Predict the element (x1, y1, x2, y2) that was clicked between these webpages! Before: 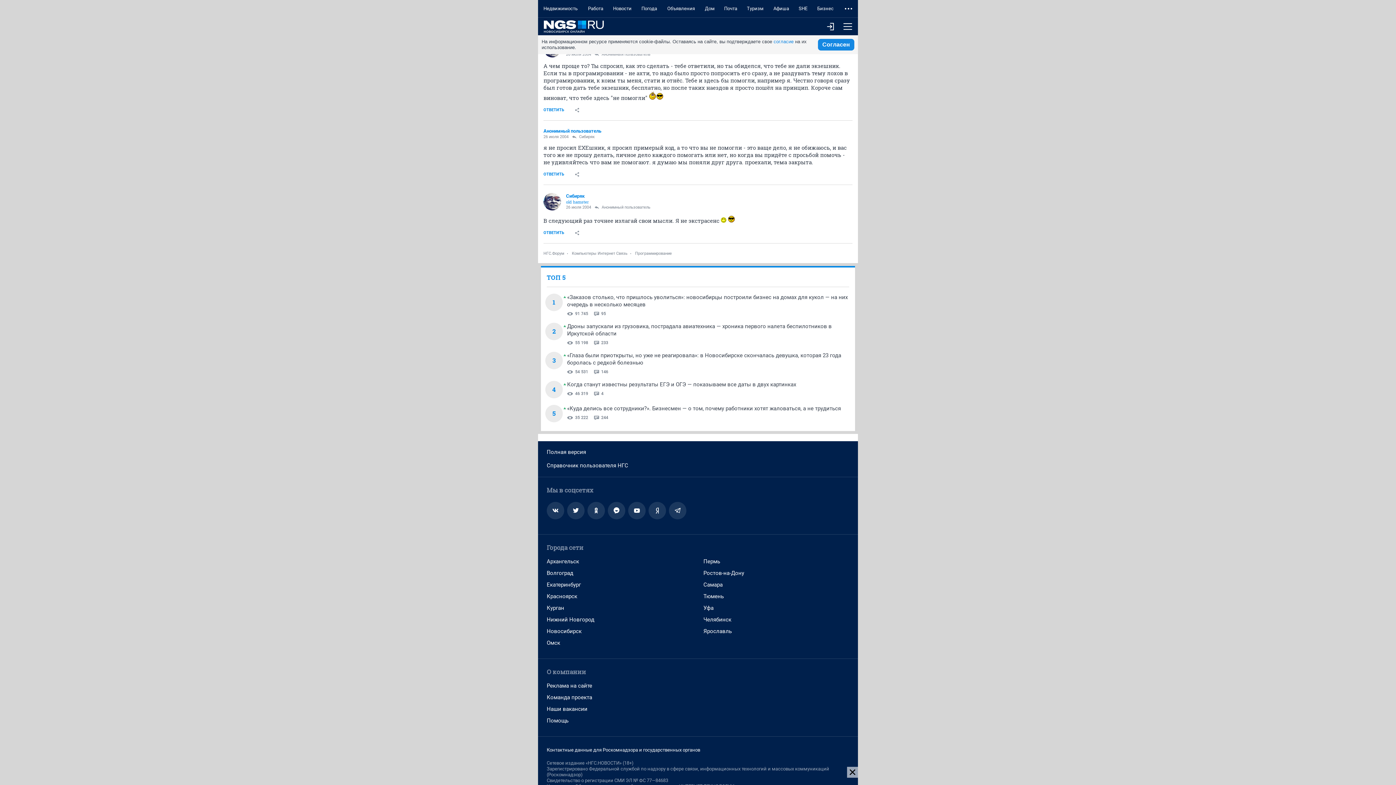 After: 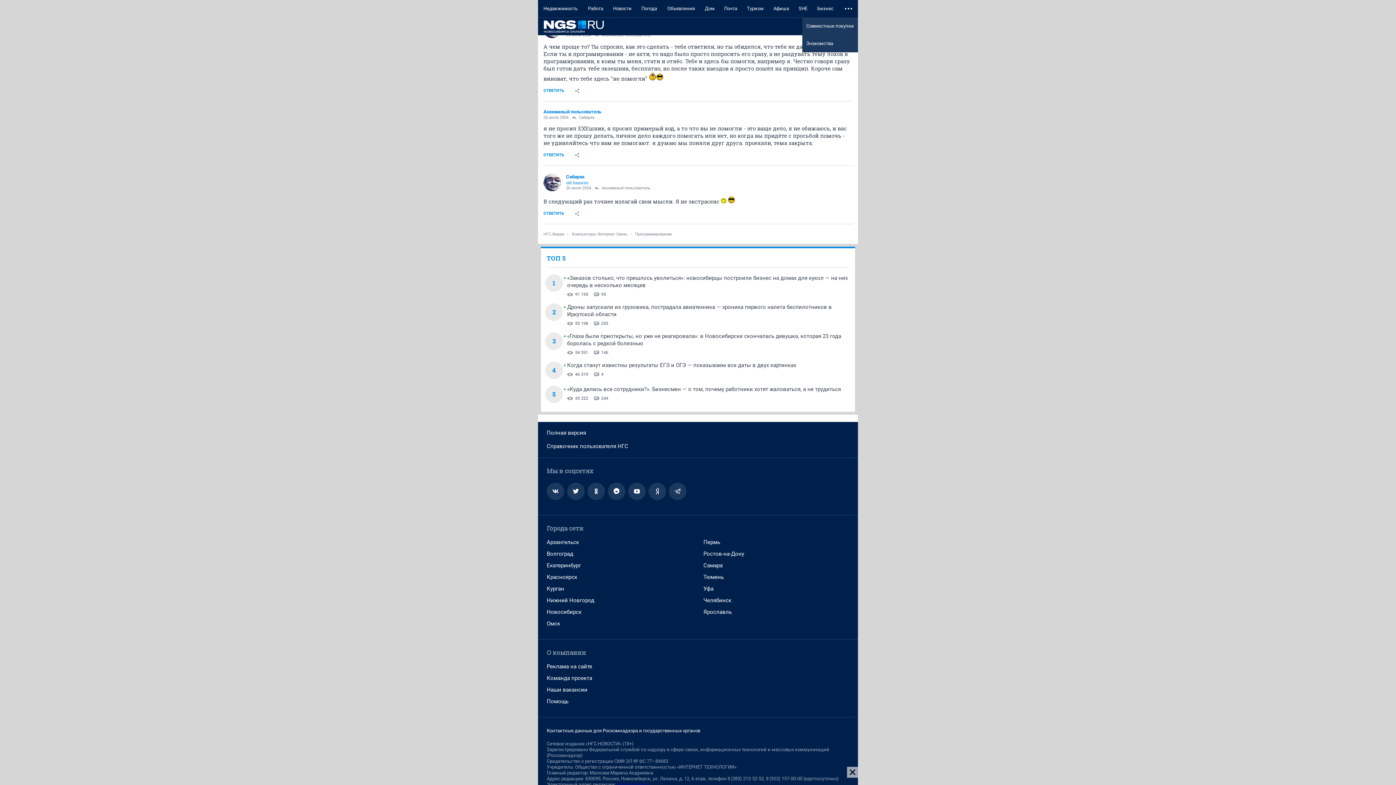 Action: bbox: (839, 0, 857, 17)